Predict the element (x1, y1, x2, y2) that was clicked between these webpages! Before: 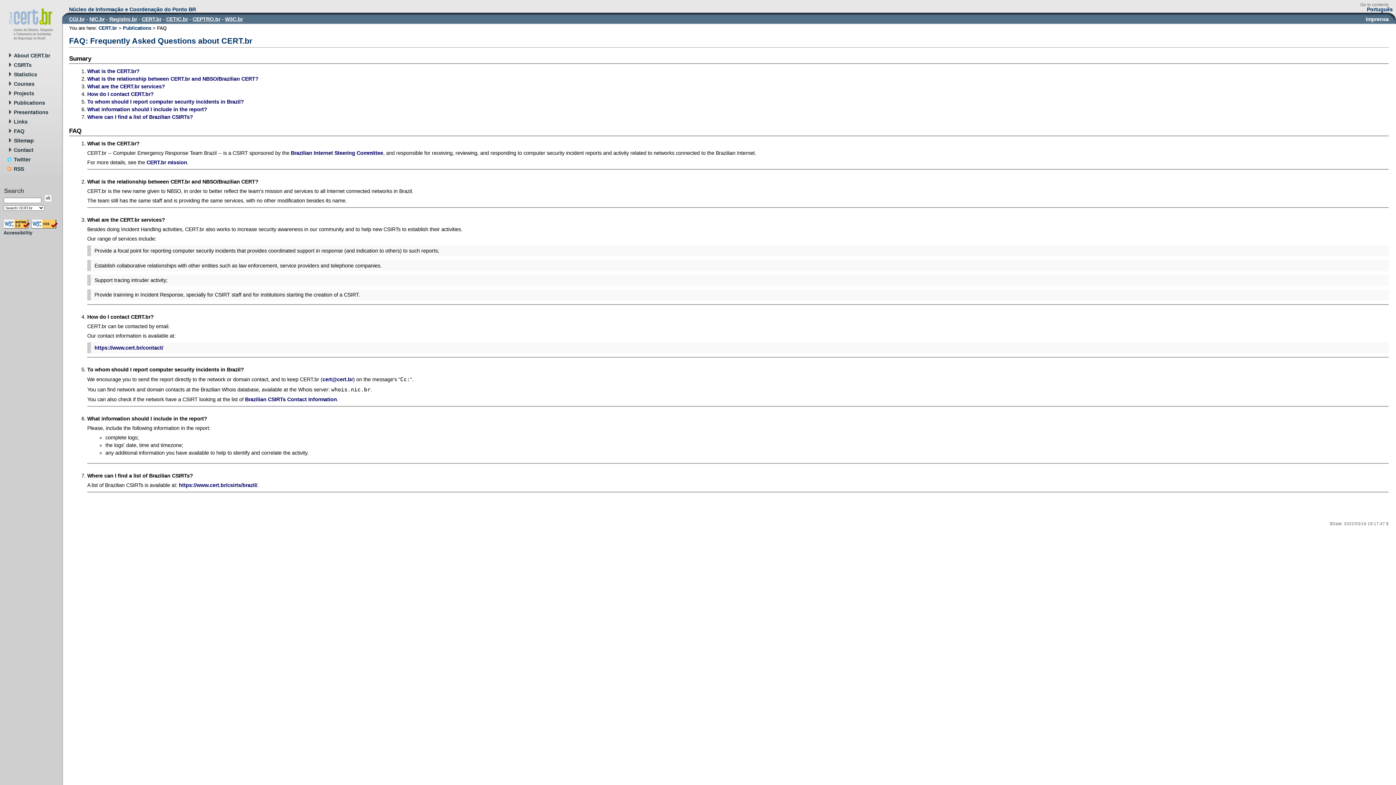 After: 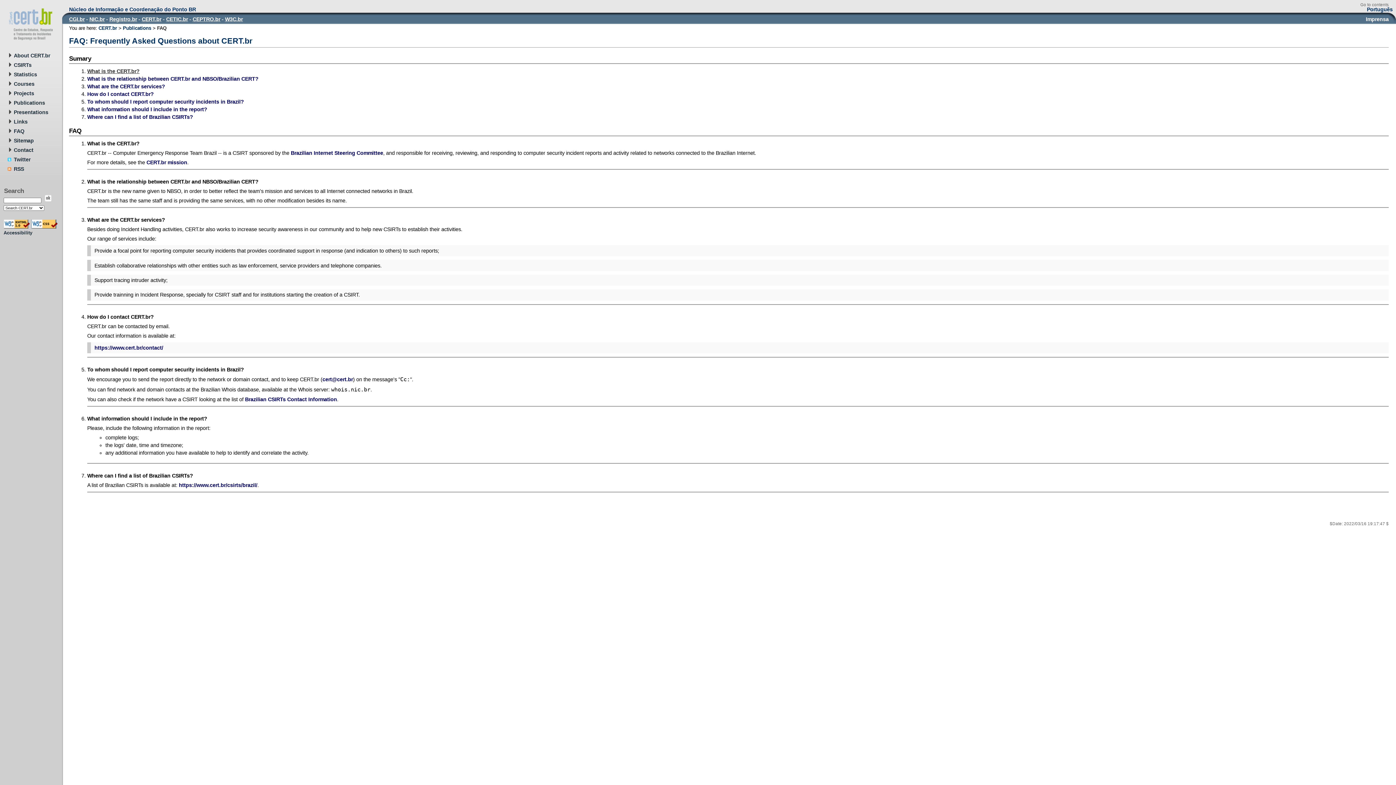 Action: bbox: (87, 68, 139, 74) label: What is the CERT.br?